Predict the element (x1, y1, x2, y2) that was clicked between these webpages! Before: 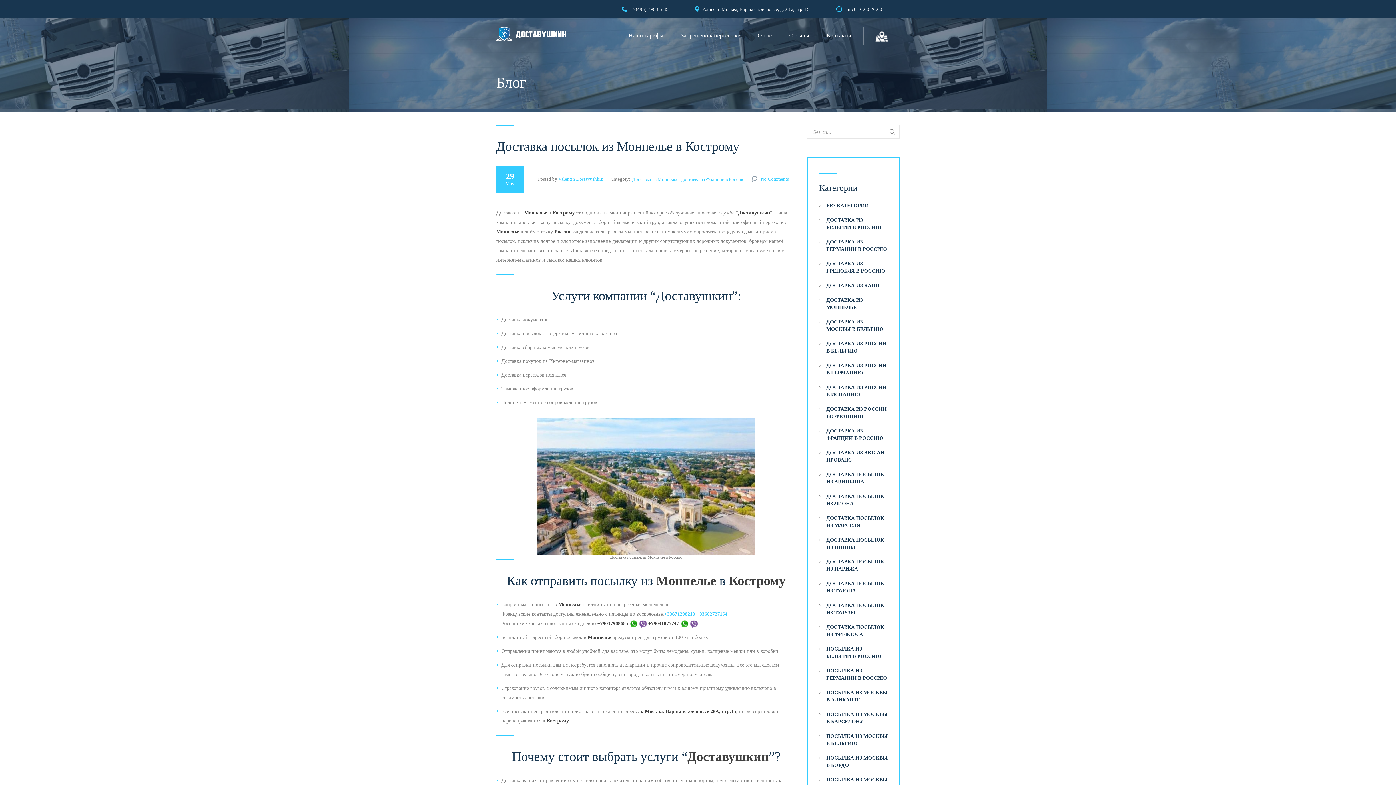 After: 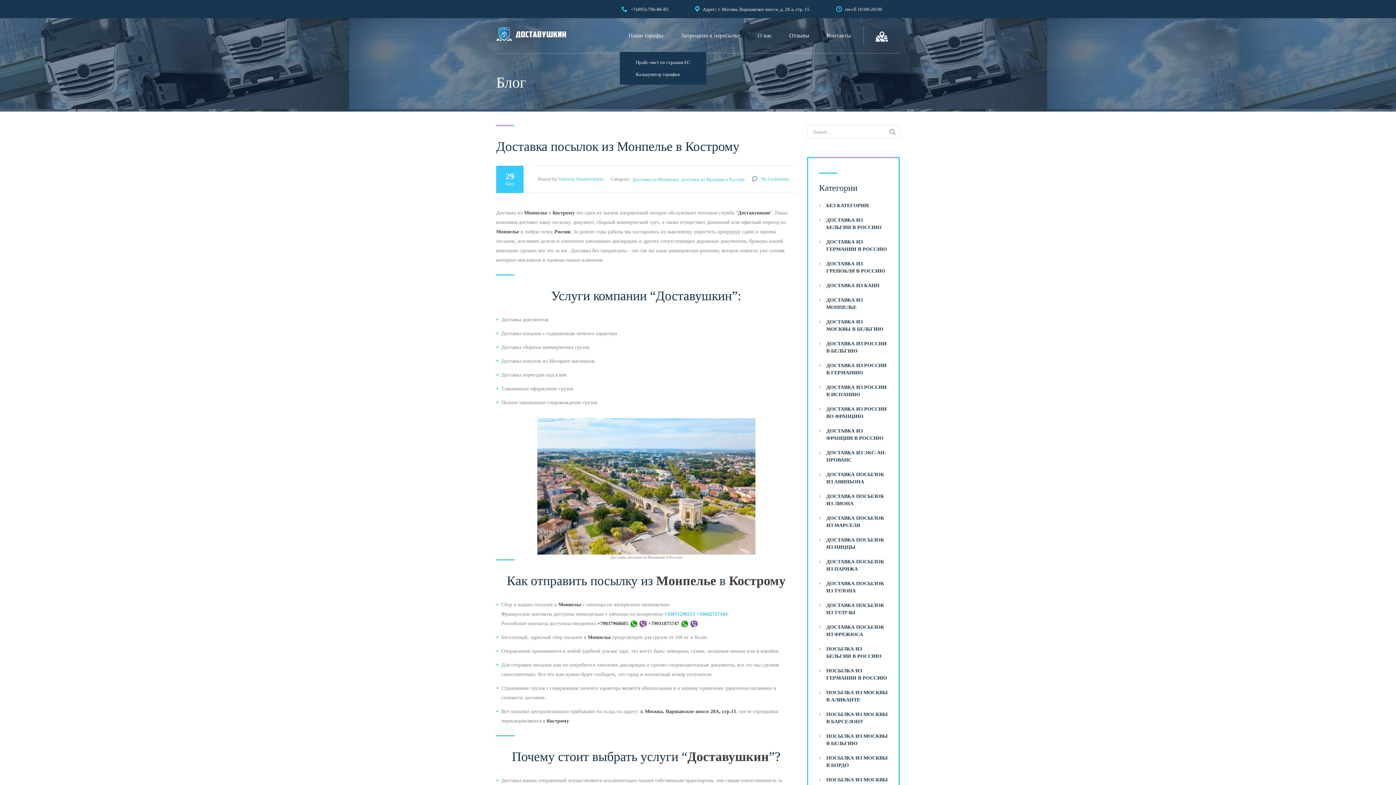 Action: label: Наши тарифы bbox: (628, 19, 663, 52)